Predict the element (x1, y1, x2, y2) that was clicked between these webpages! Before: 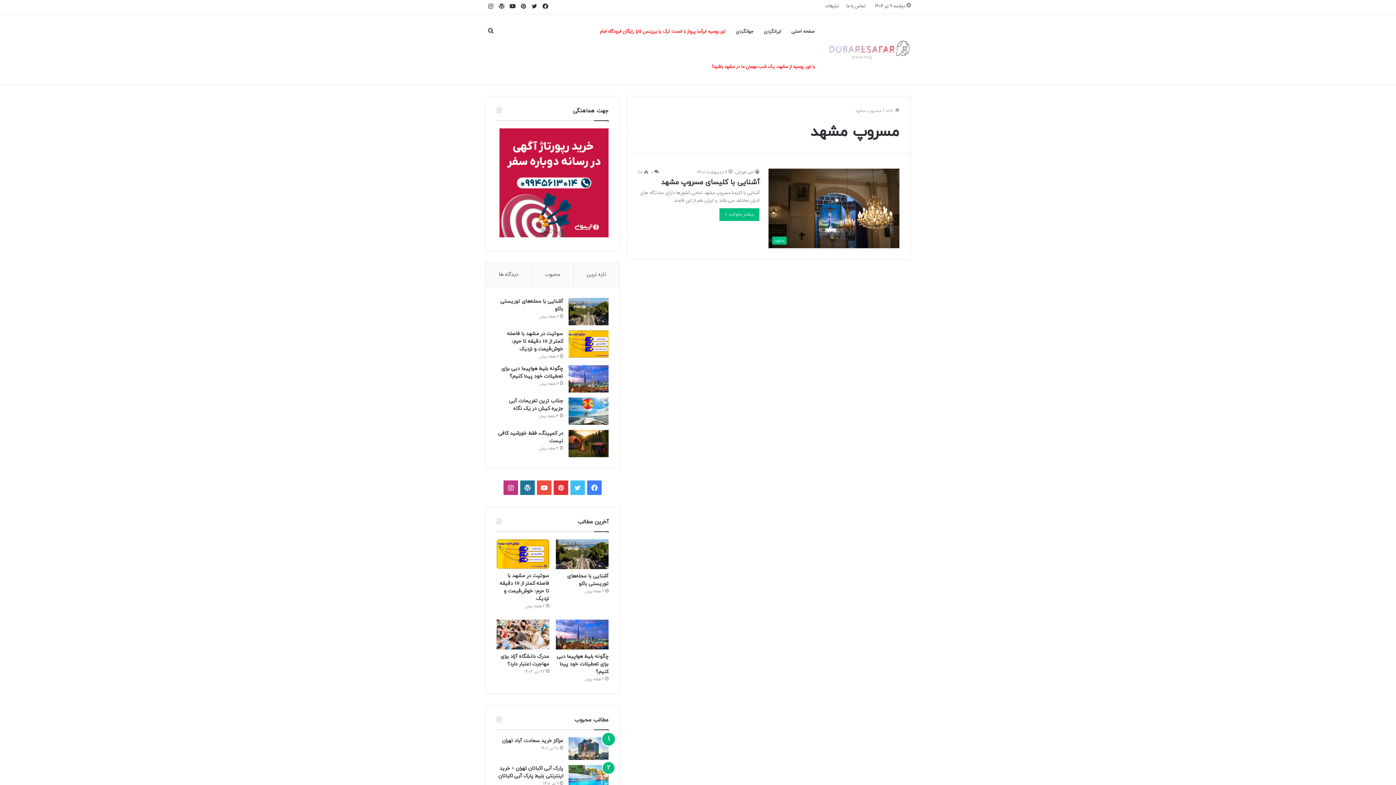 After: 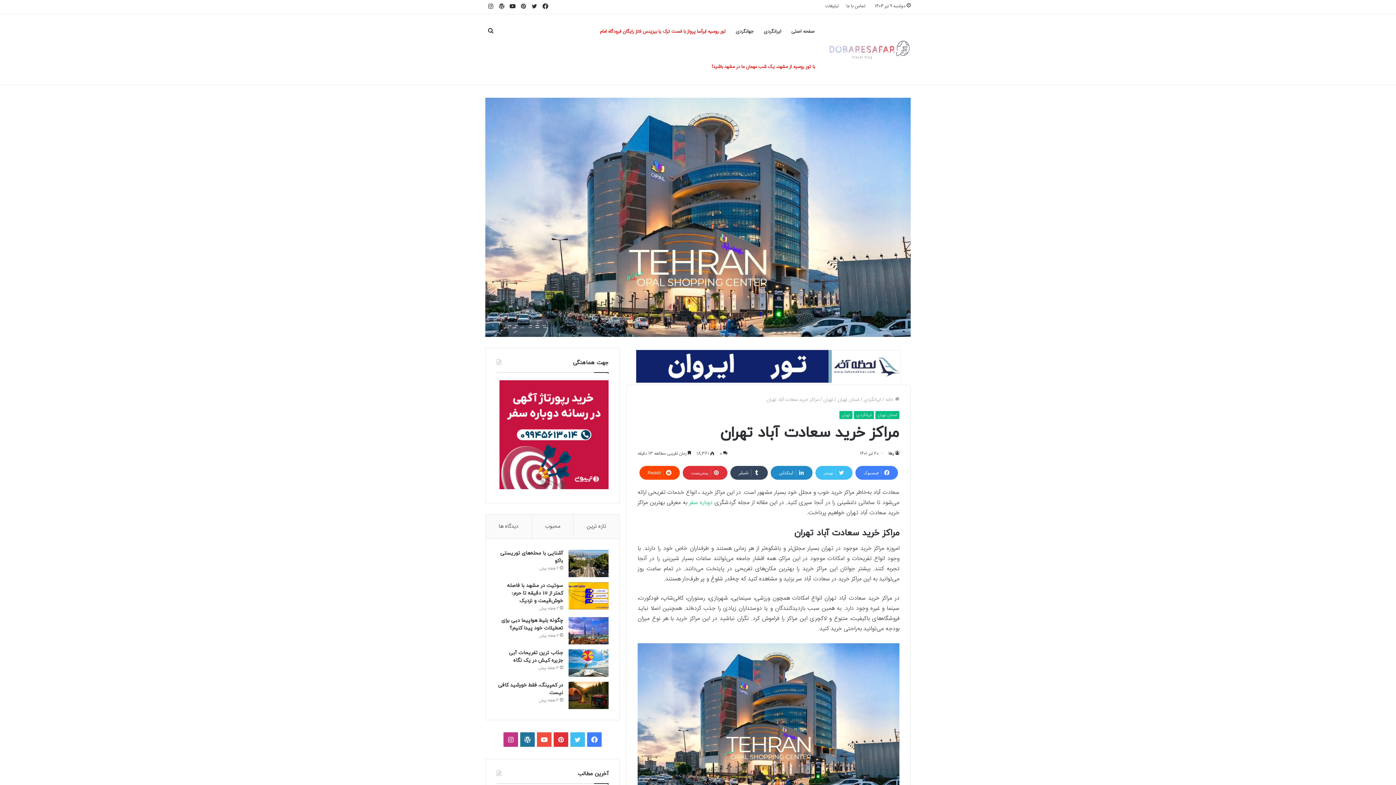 Action: label: مراکز خرید سعادت‌ آباد تهران bbox: (568, 737, 608, 760)